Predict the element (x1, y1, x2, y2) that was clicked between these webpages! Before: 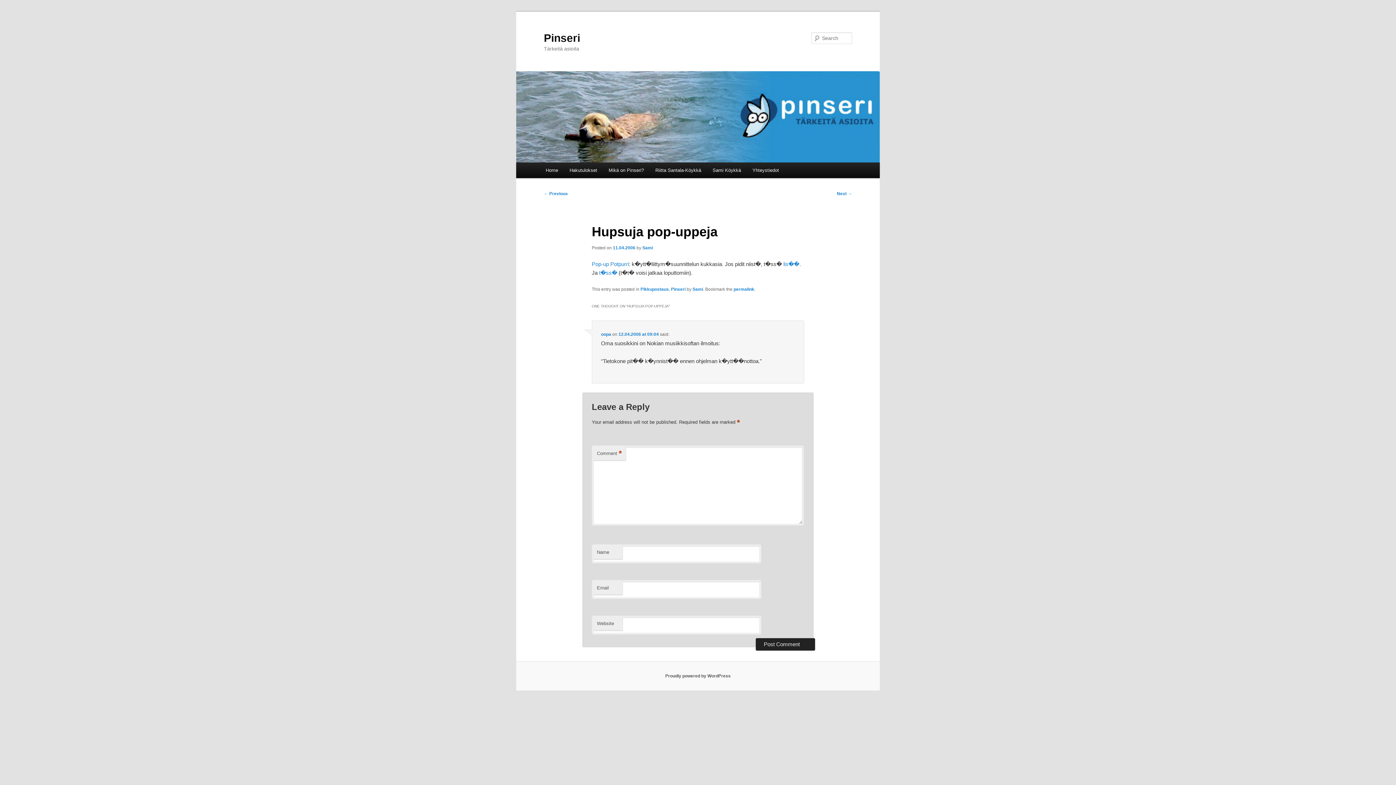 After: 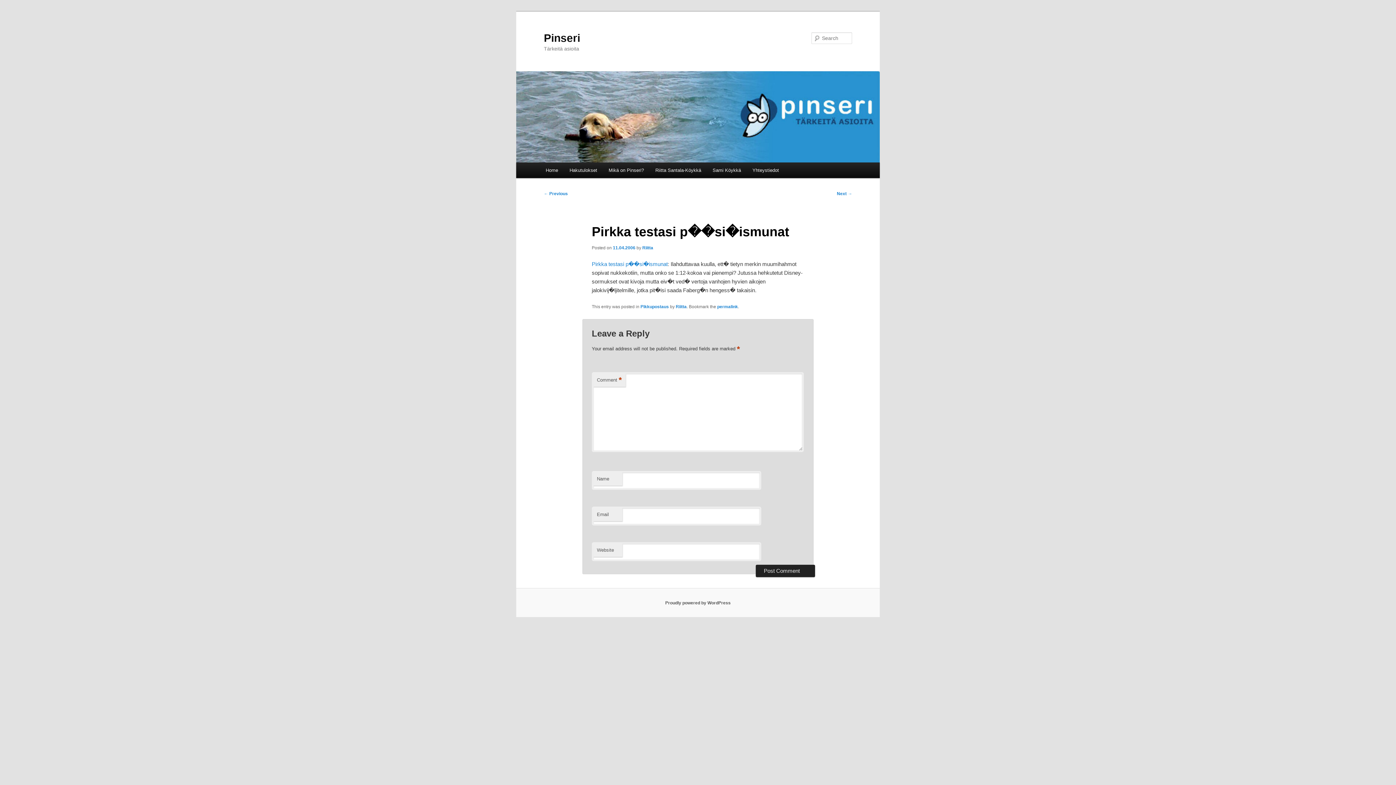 Action: bbox: (544, 191, 568, 196) label: ← Previous